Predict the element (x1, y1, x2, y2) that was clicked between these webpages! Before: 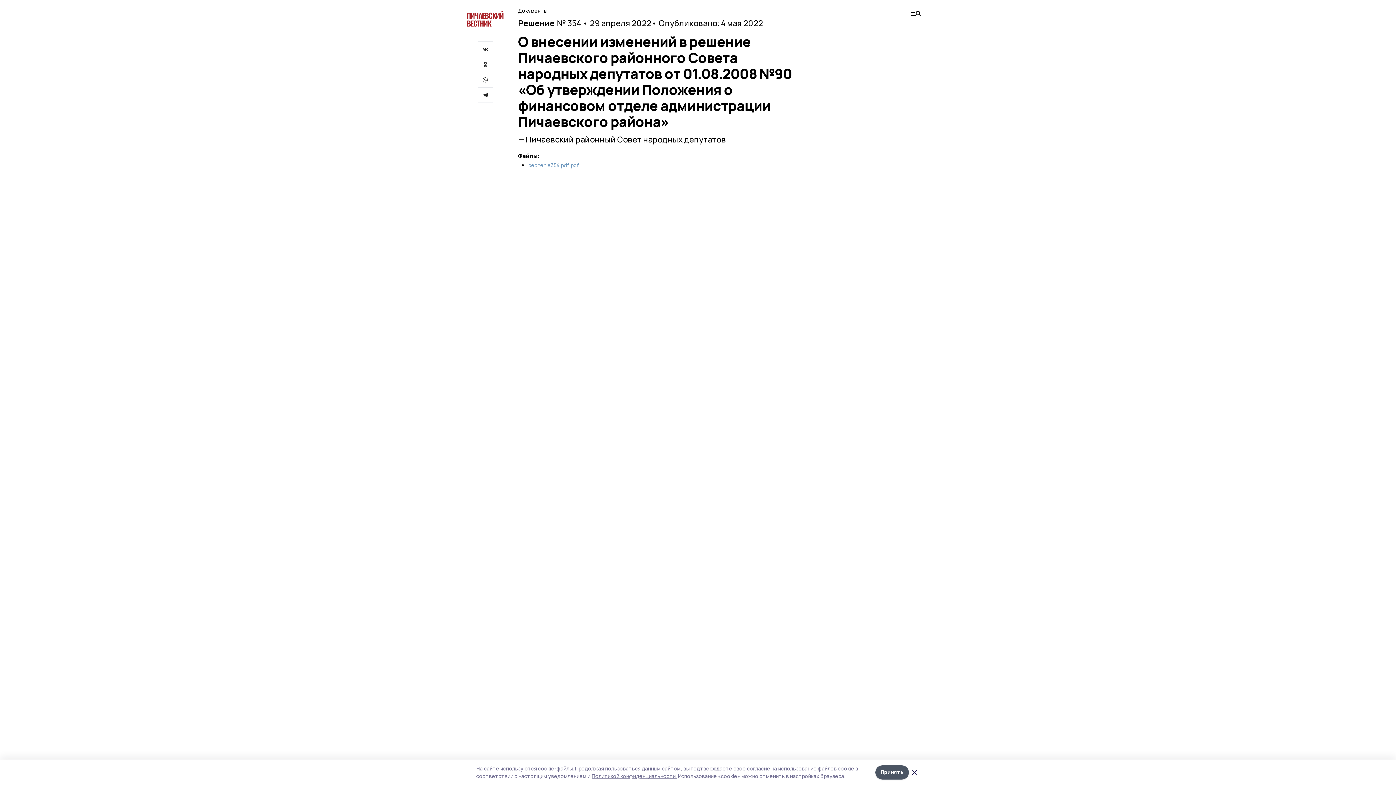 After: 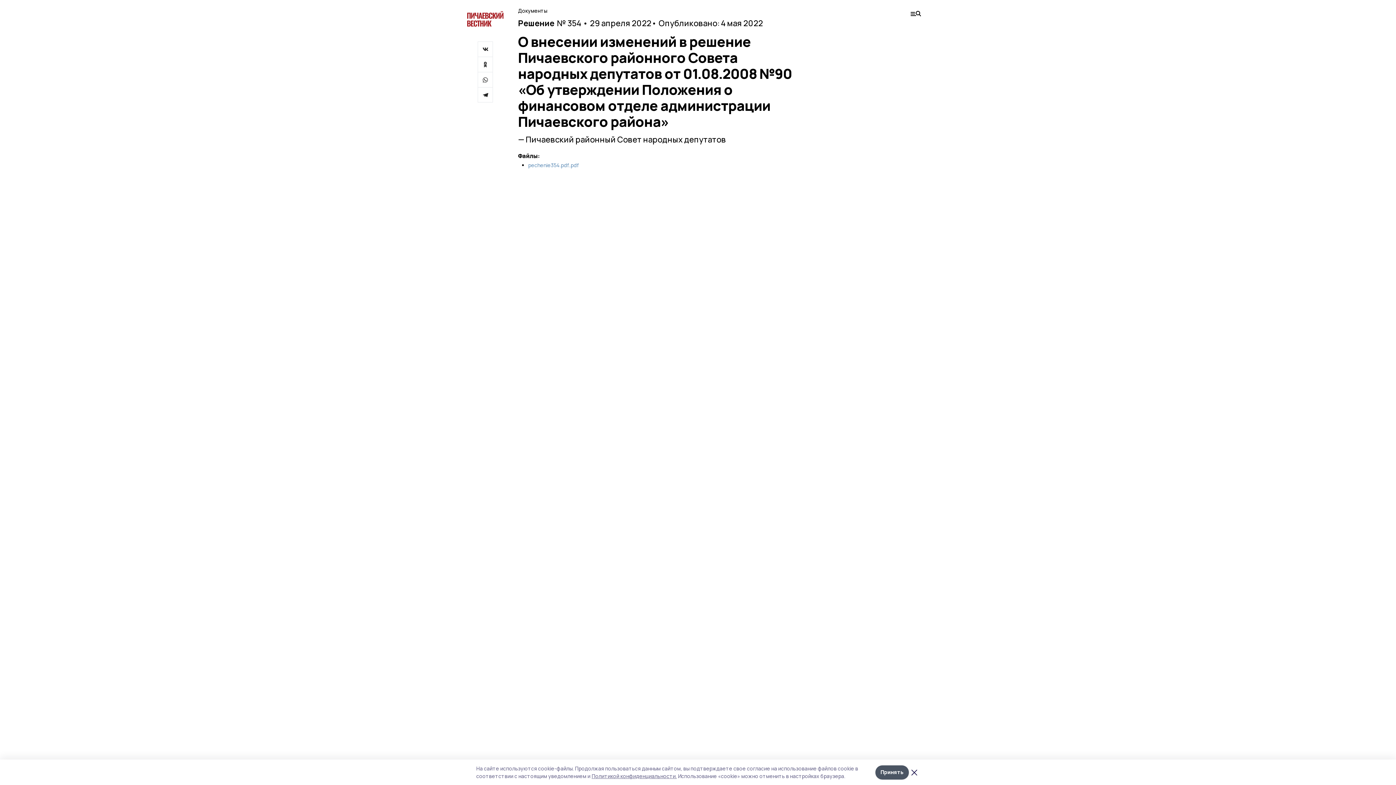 Action: bbox: (477, 56, 493, 71)